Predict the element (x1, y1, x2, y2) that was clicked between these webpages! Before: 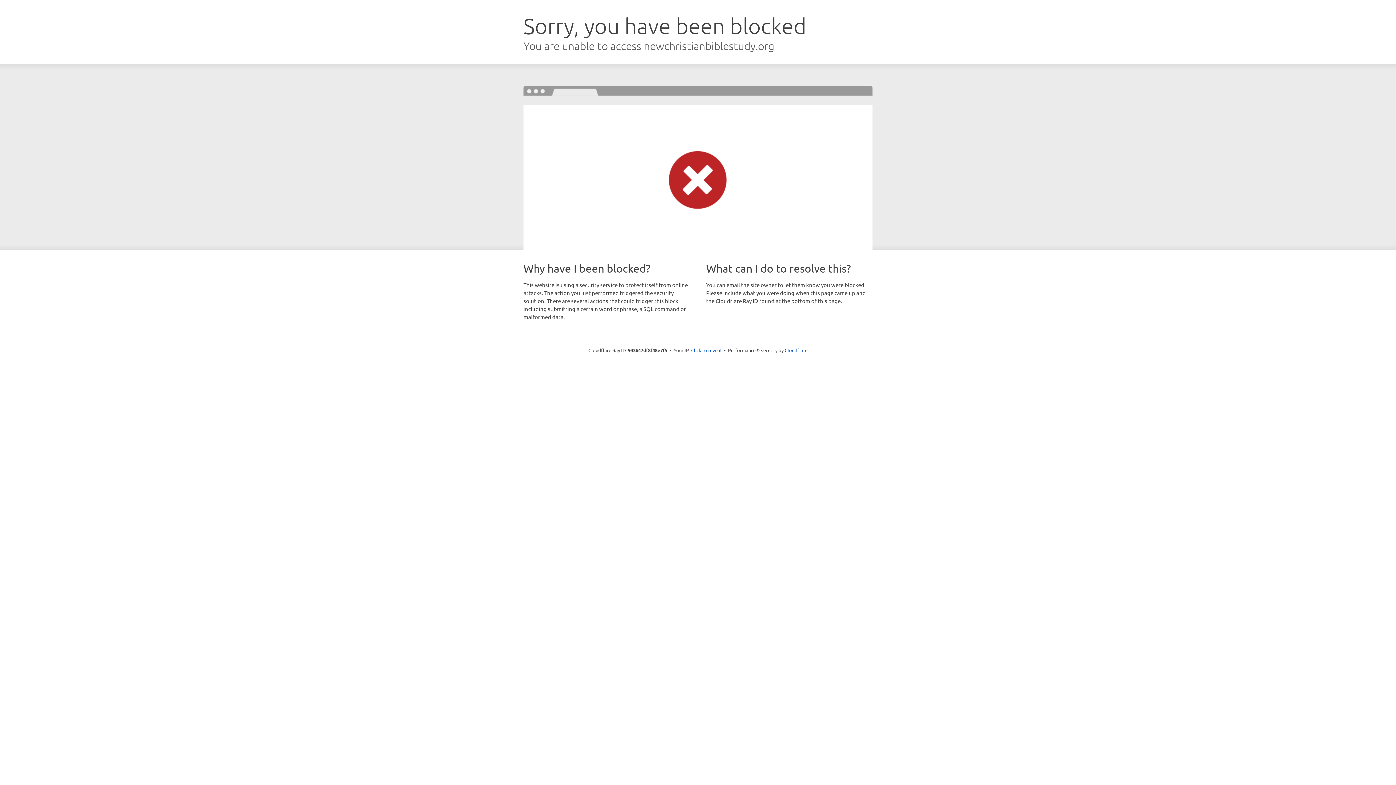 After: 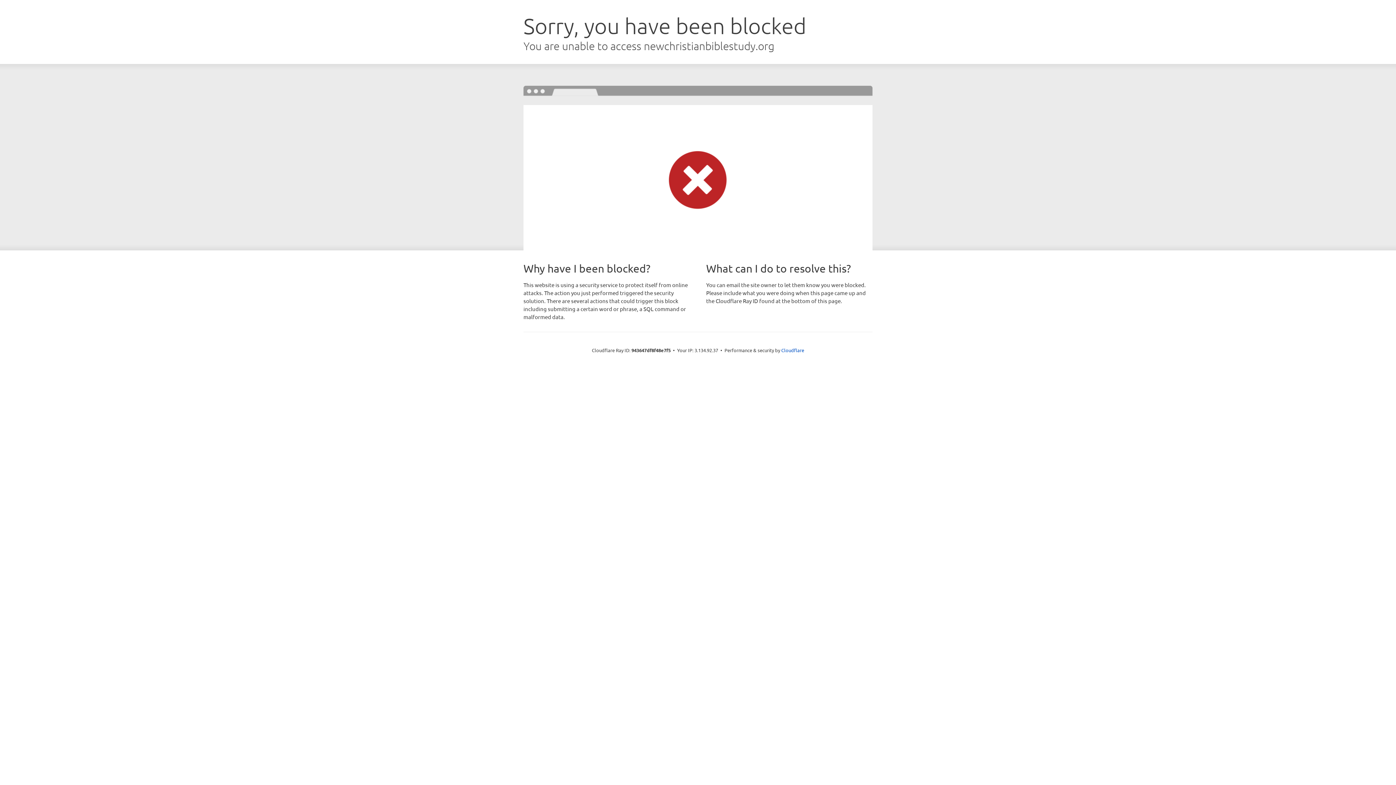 Action: label: Click to reveal bbox: (691, 346, 721, 353)